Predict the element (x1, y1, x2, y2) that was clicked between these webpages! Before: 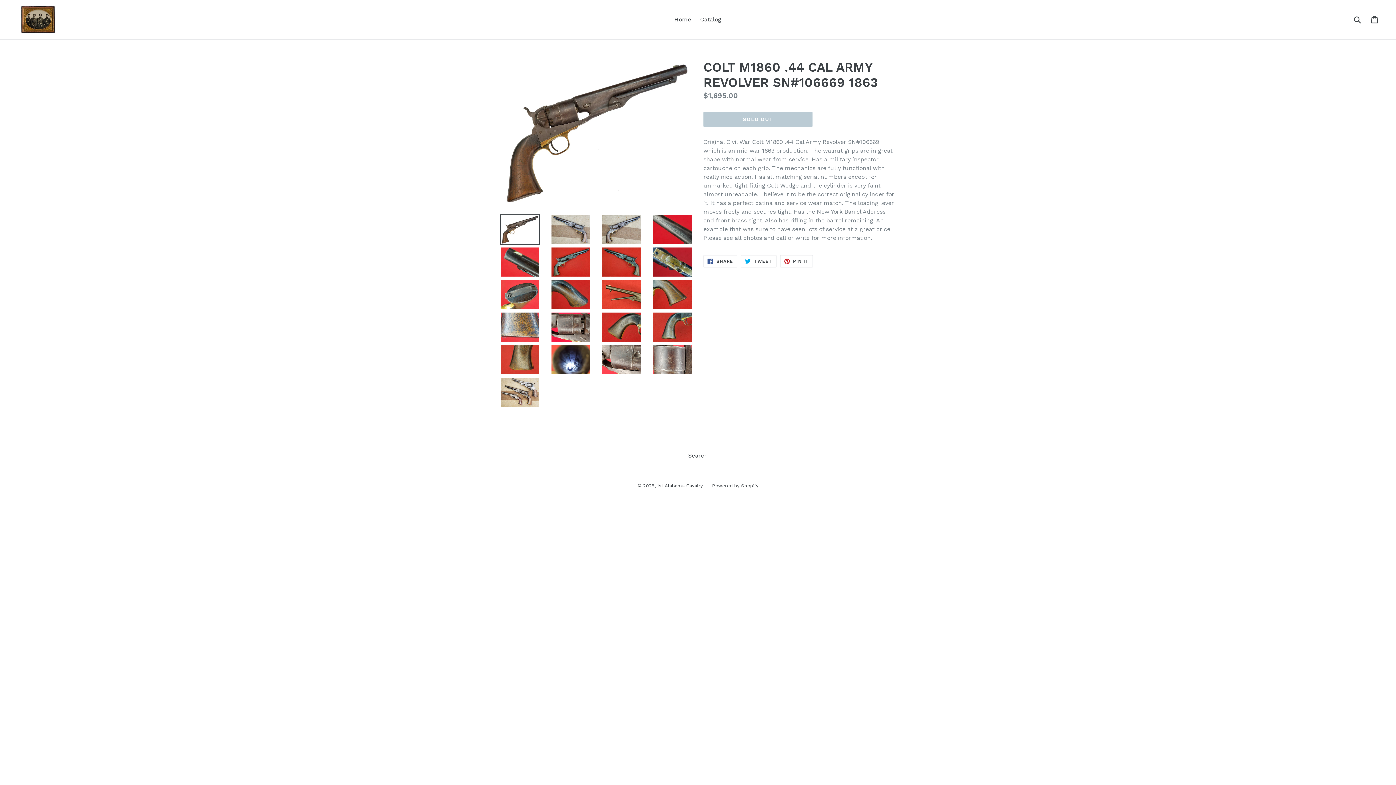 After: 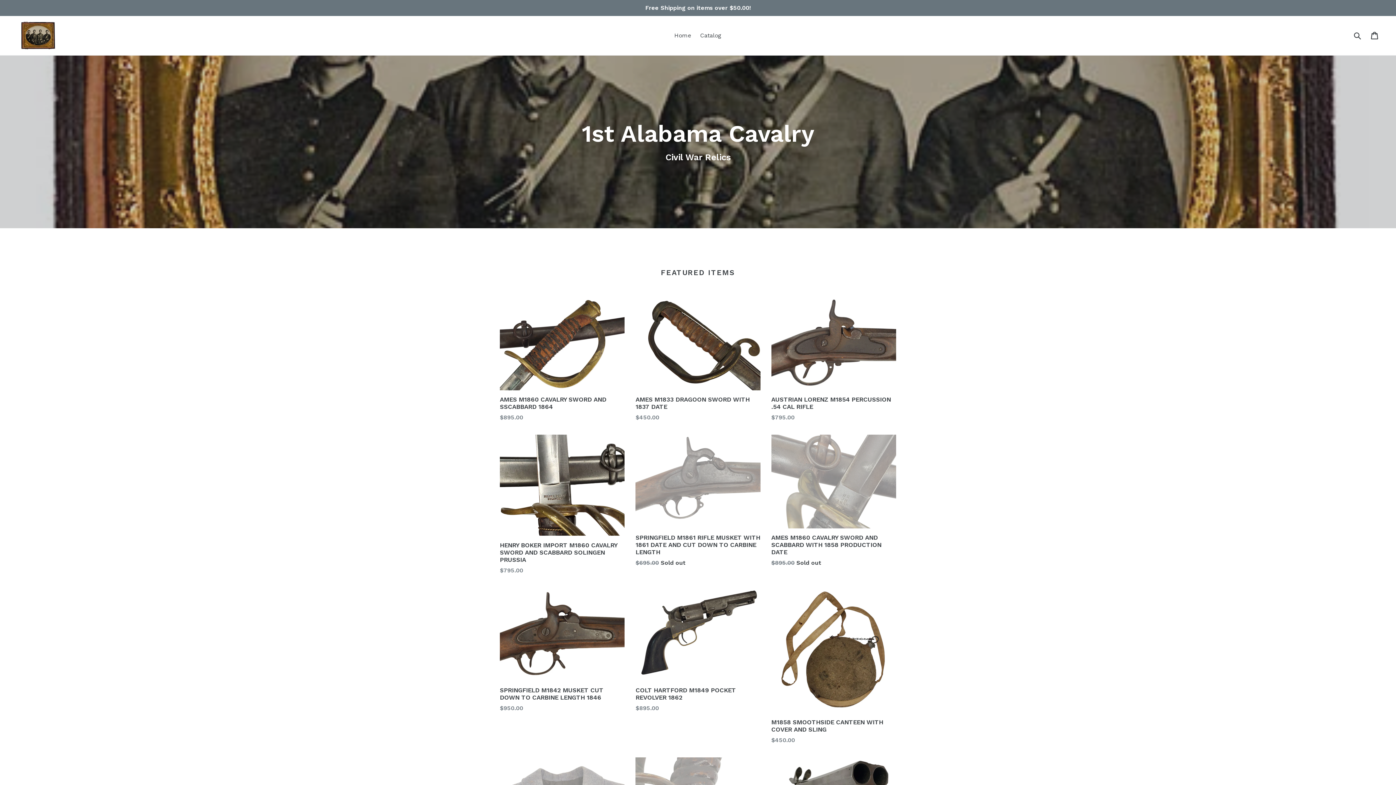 Action: bbox: (20, 5, 56, 33)